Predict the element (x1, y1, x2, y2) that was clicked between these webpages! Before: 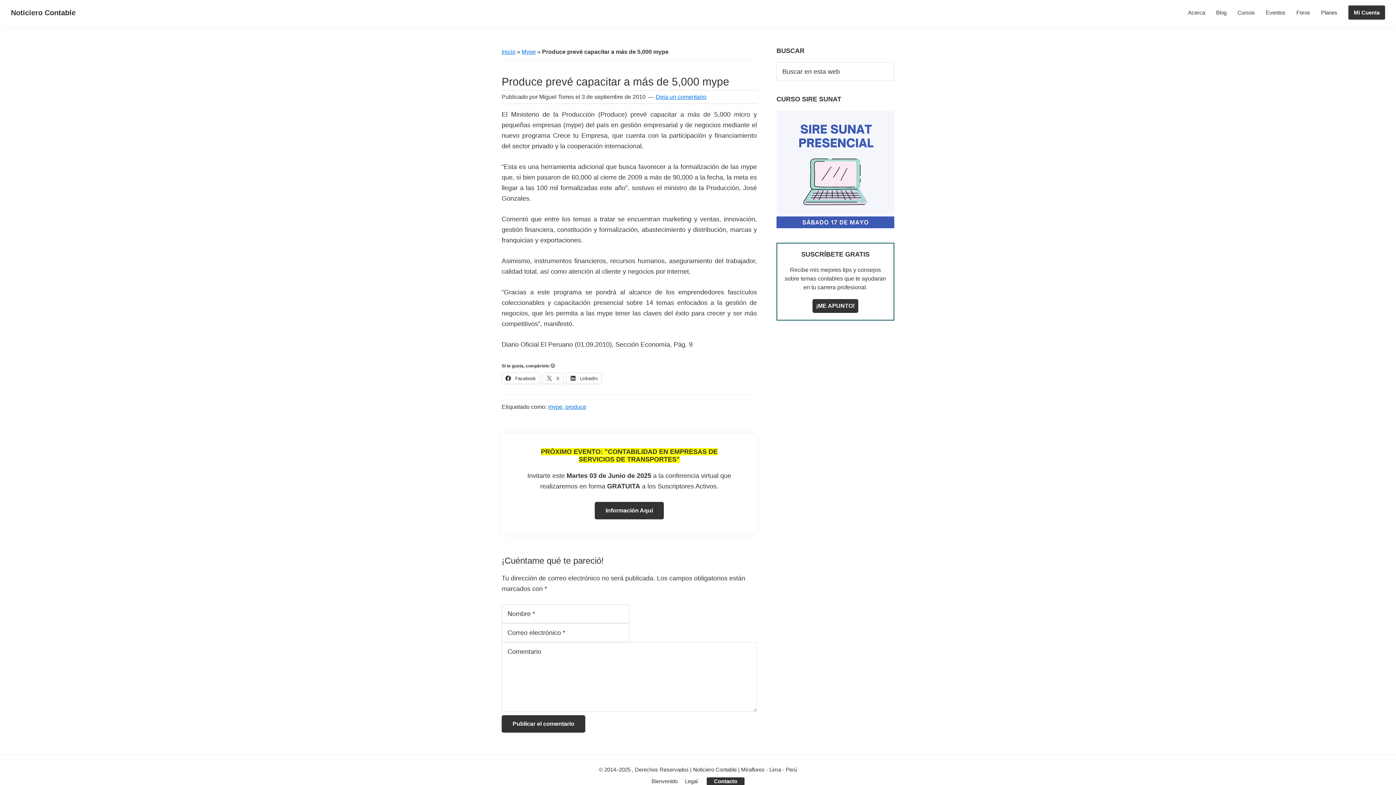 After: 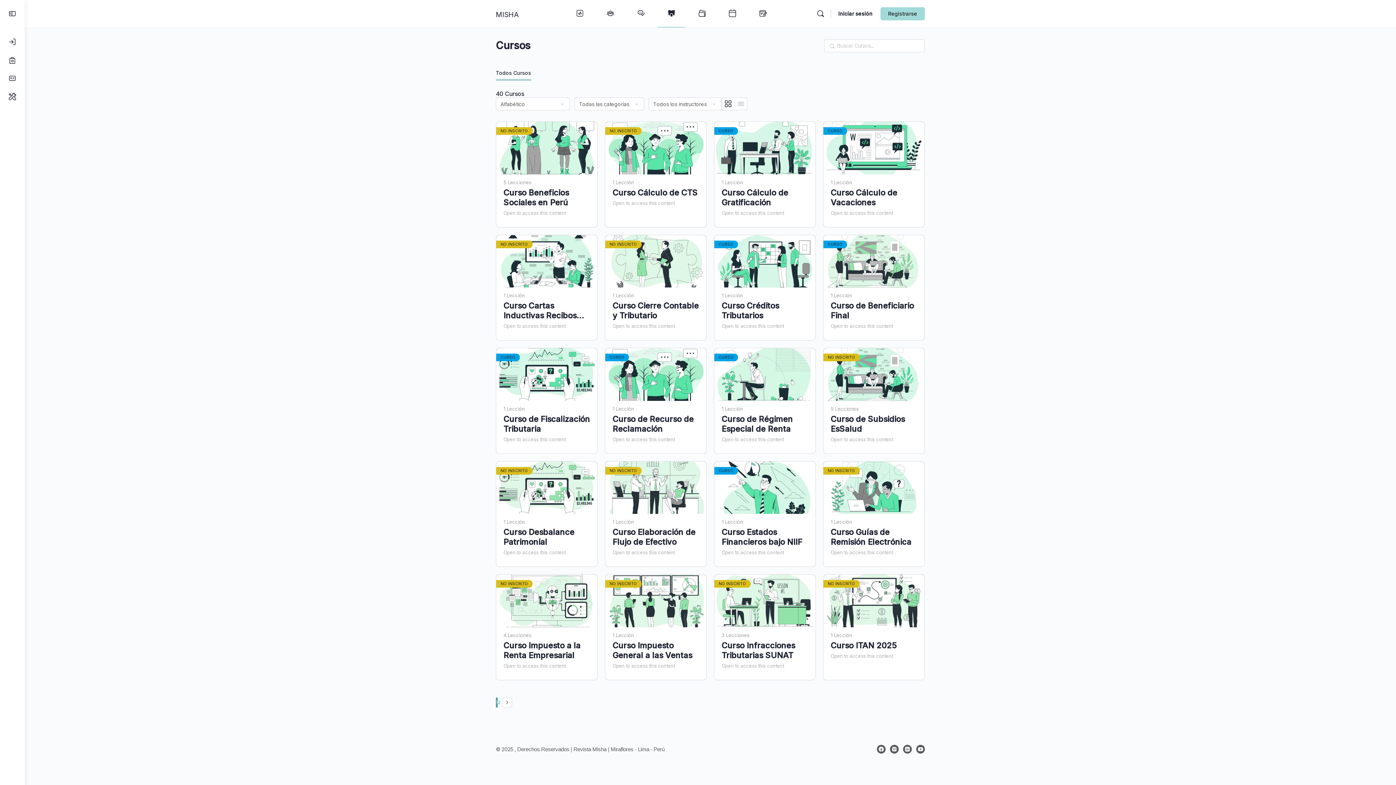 Action: bbox: (1232, 5, 1260, 19) label: Cursos